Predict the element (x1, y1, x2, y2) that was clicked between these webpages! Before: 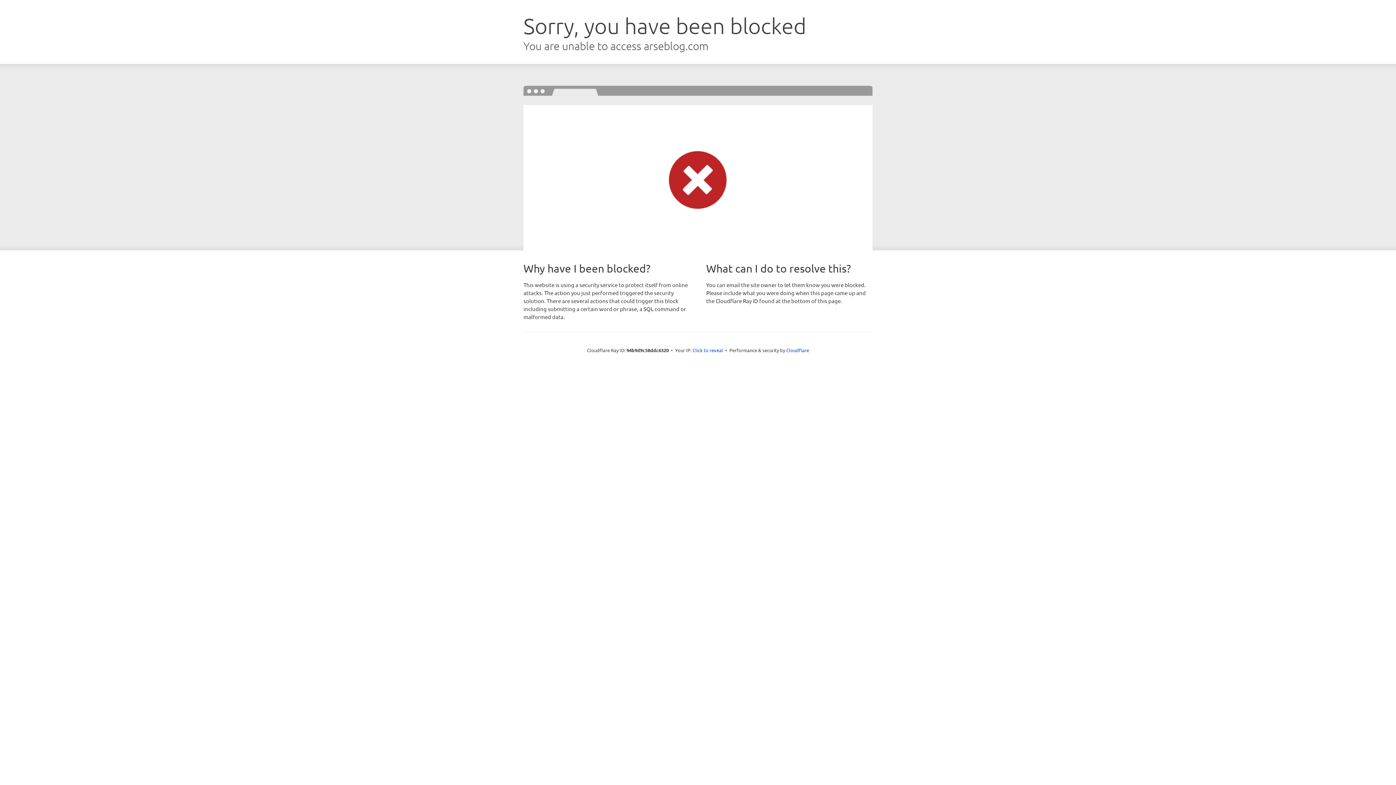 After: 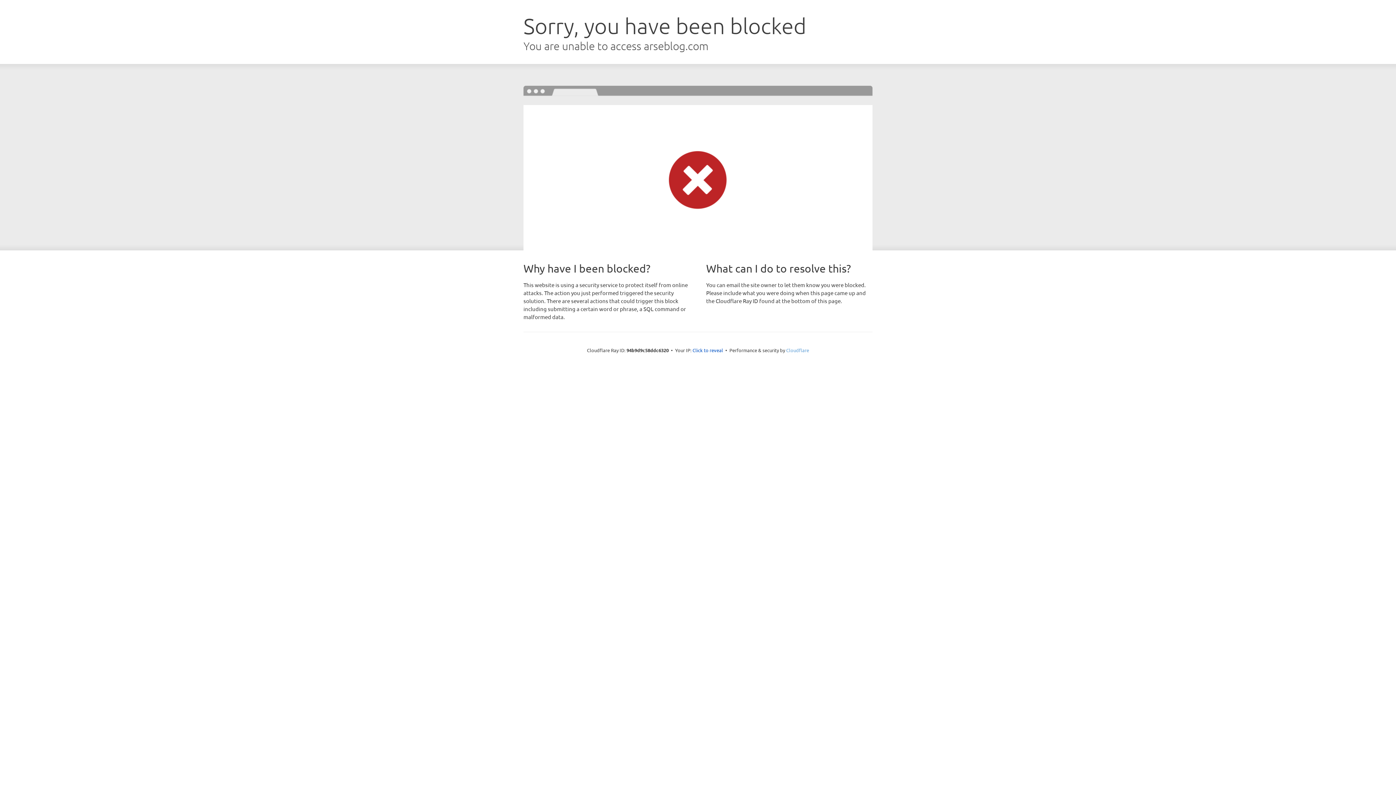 Action: bbox: (786, 347, 809, 353) label: Cloudflare